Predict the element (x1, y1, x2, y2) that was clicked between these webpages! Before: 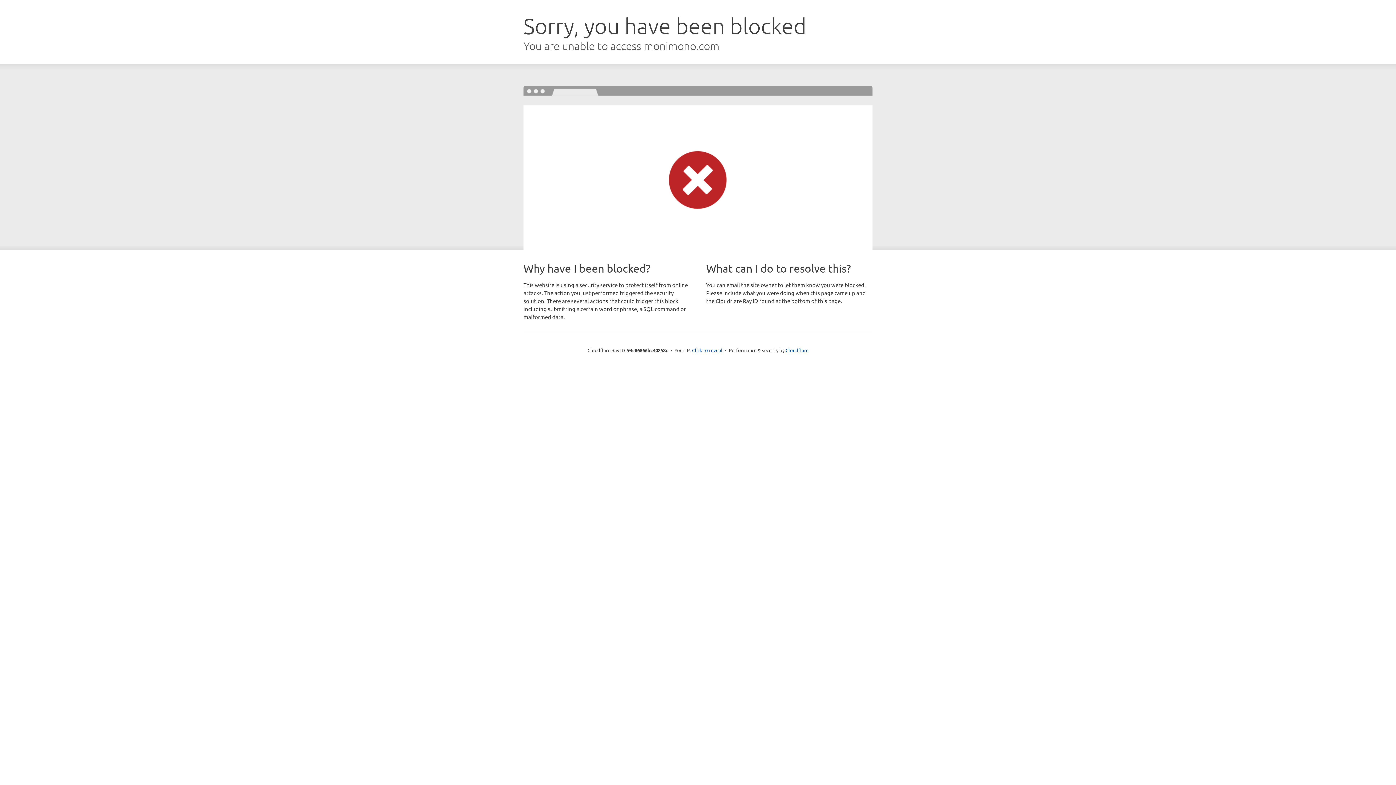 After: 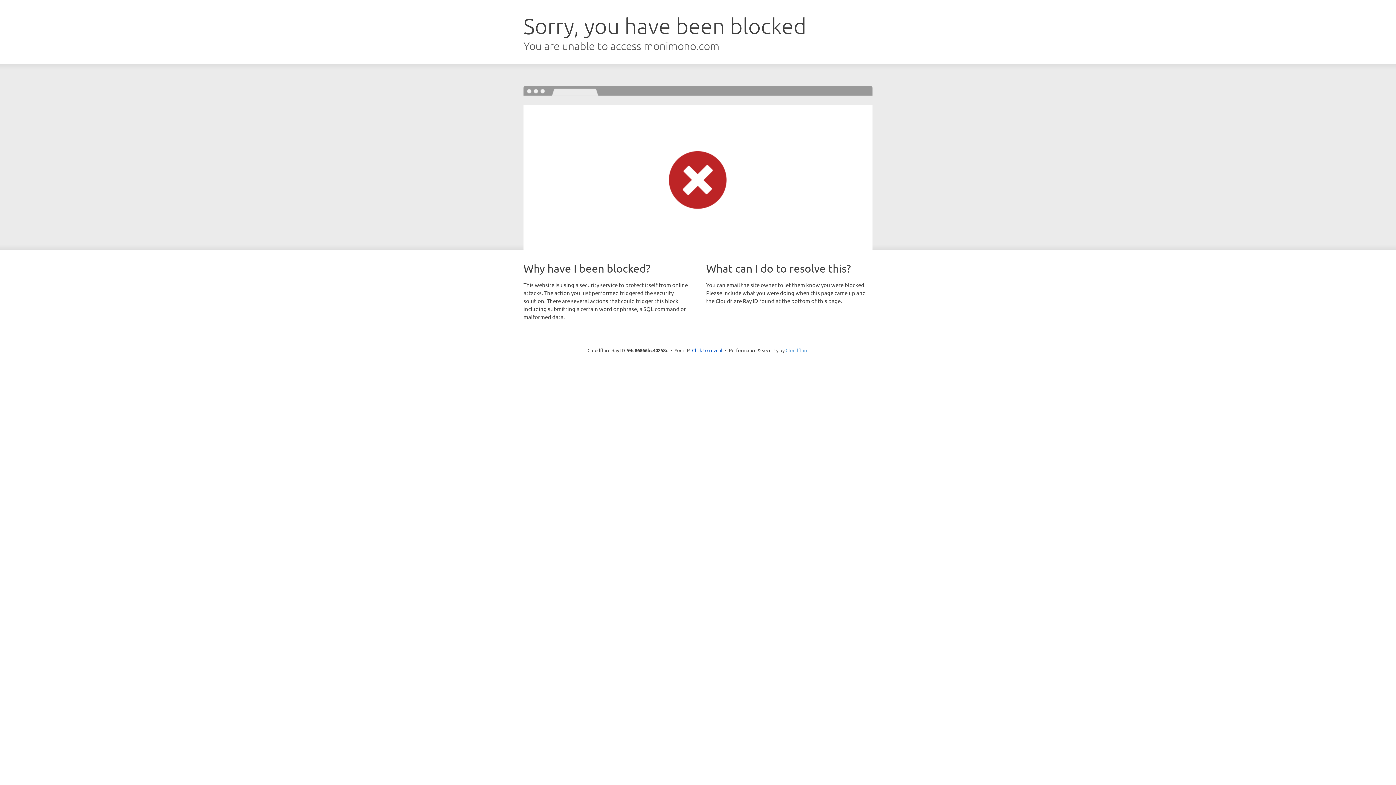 Action: label: Cloudflare bbox: (785, 347, 808, 353)